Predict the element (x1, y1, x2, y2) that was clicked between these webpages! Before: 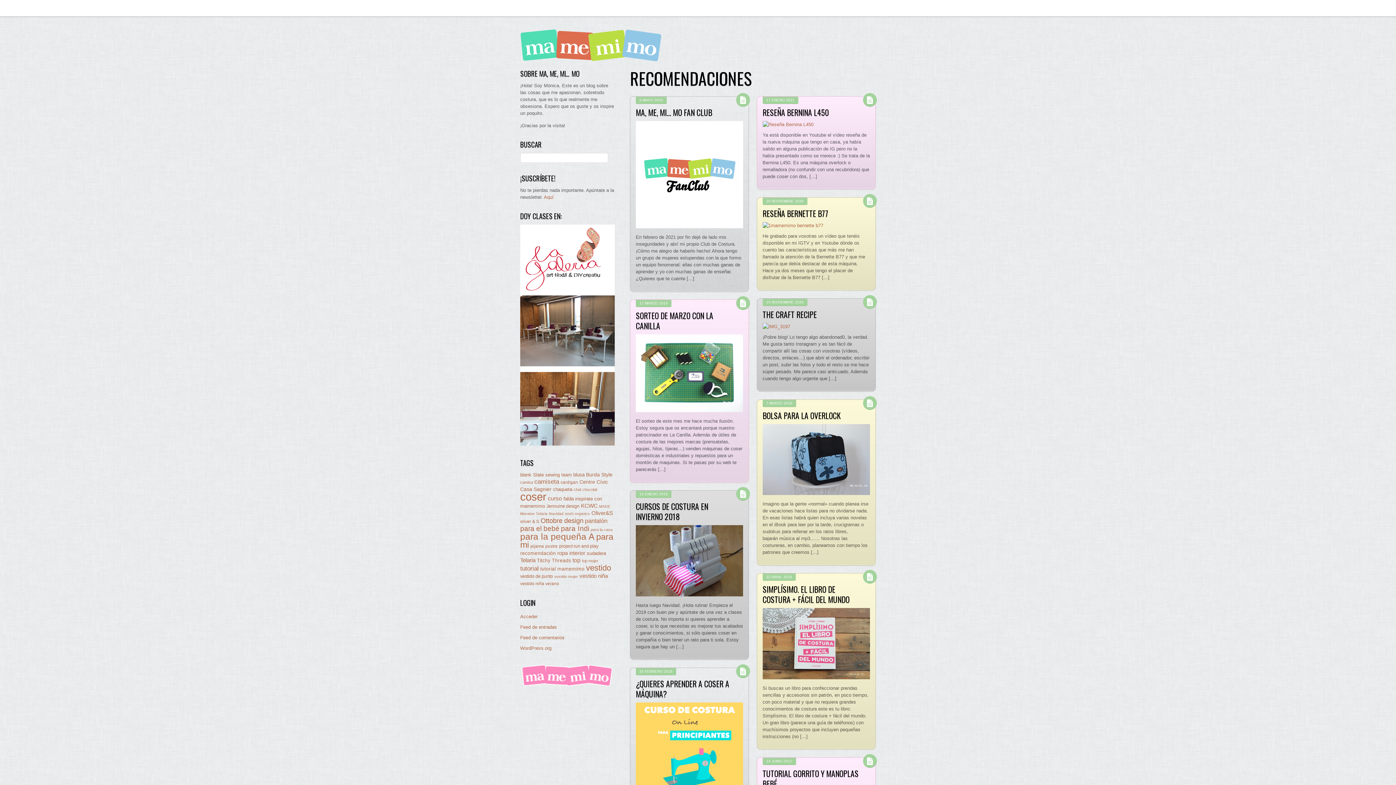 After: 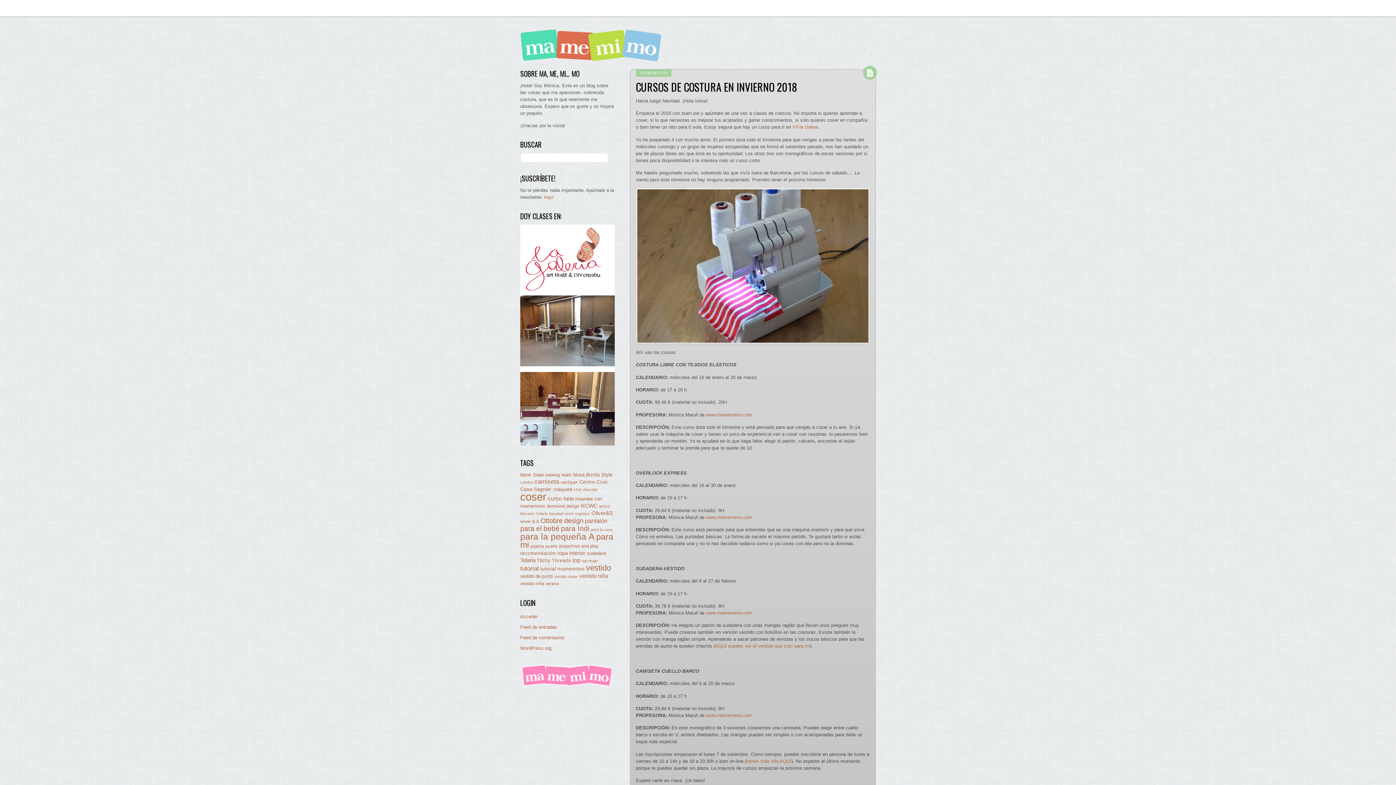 Action: label: CURSOS DE COSTURA EN INVIERNO 2018 bbox: (636, 500, 708, 522)